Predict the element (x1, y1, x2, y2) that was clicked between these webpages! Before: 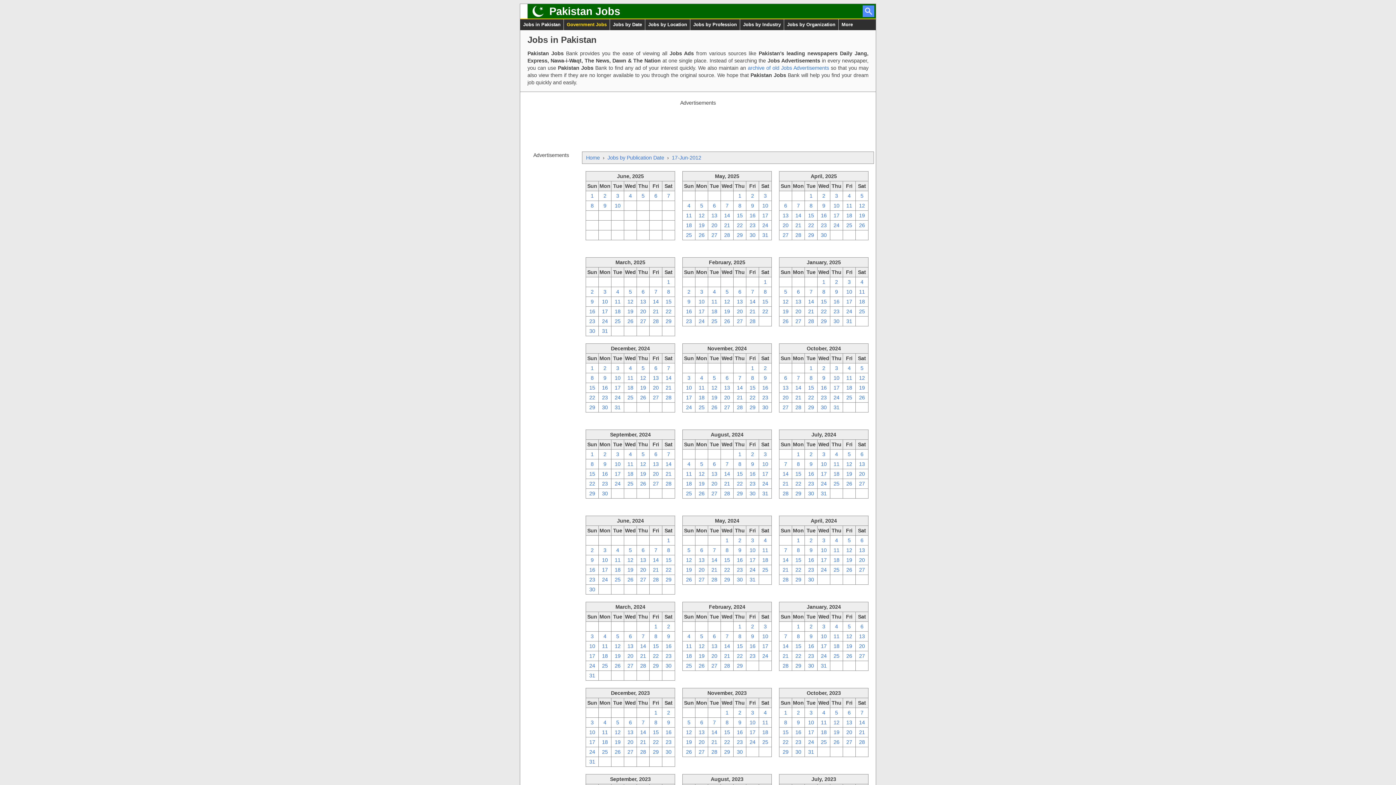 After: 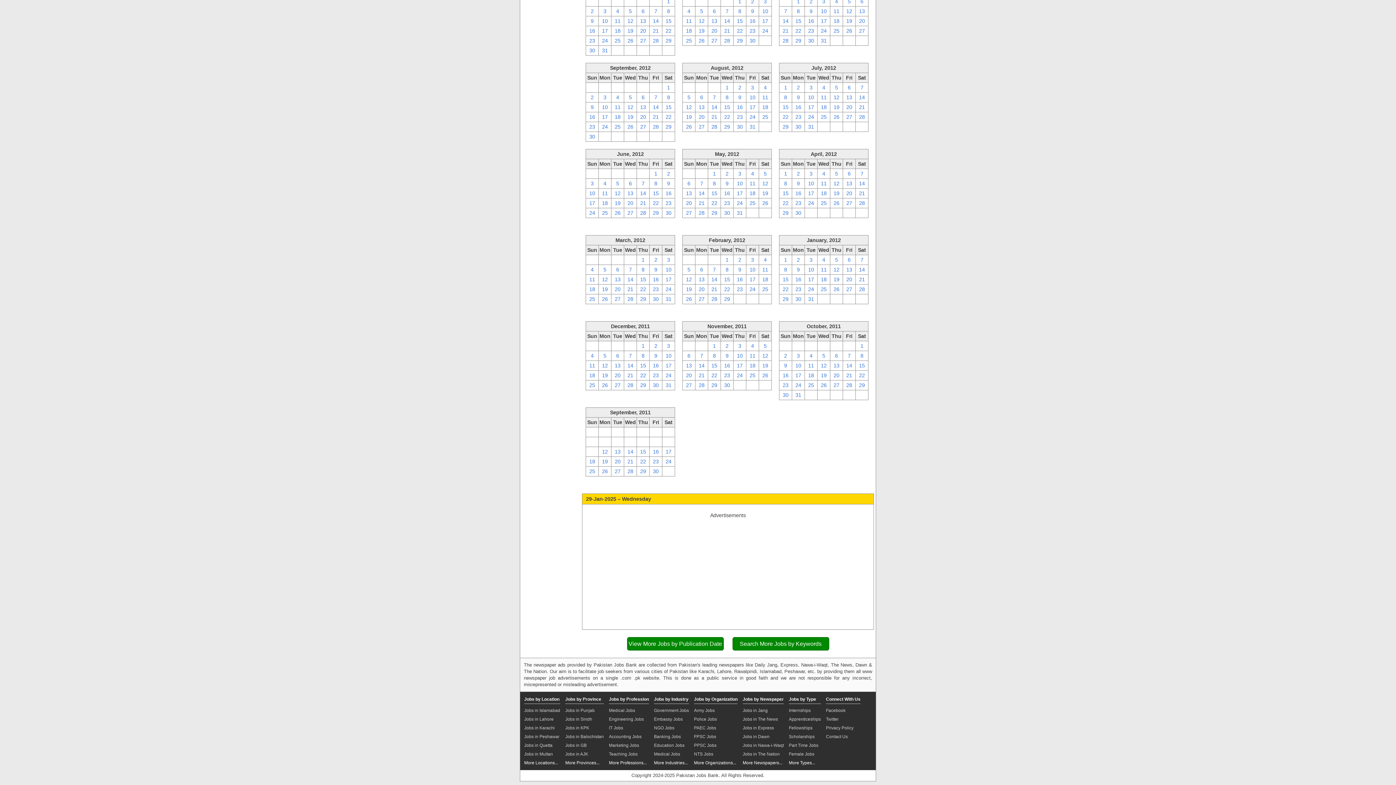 Action: bbox: (817, 316, 830, 326) label: 29